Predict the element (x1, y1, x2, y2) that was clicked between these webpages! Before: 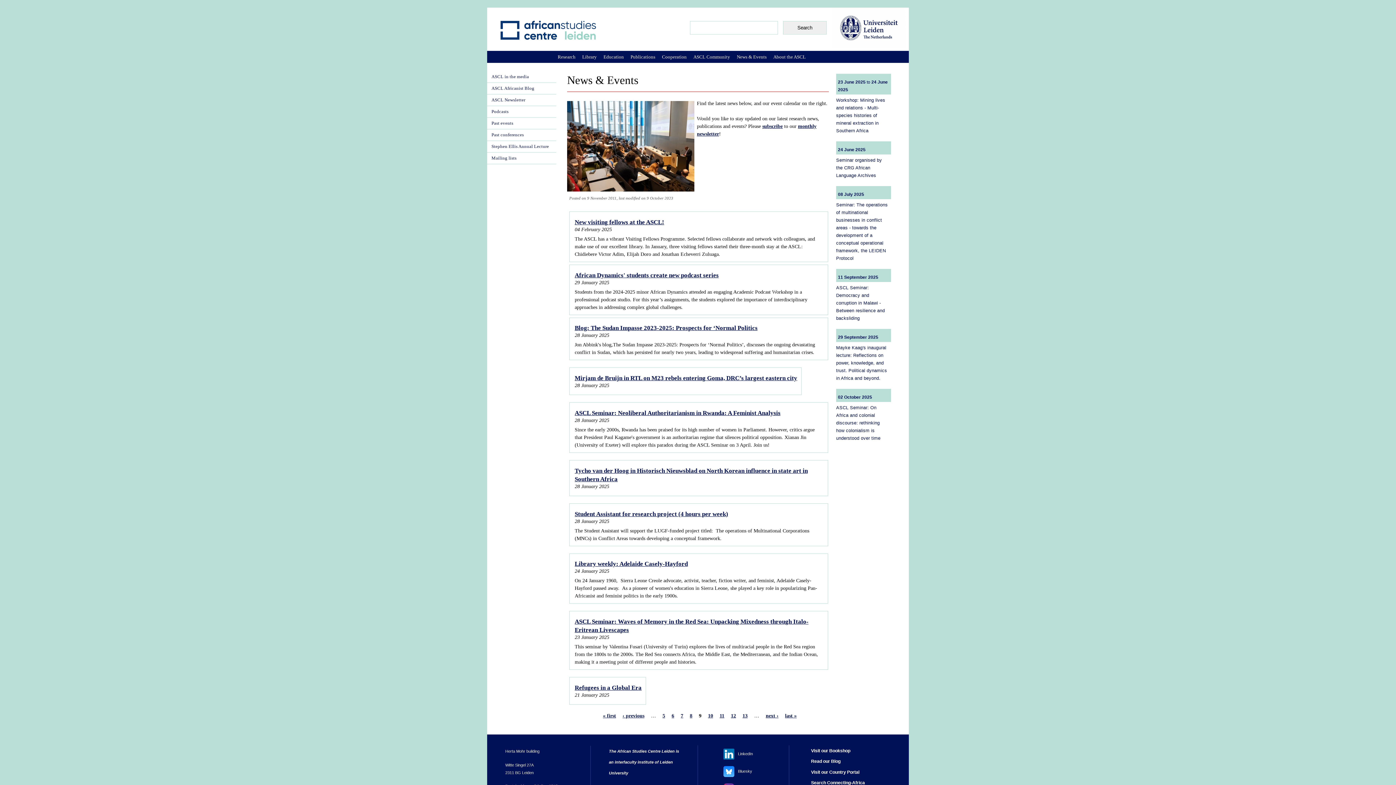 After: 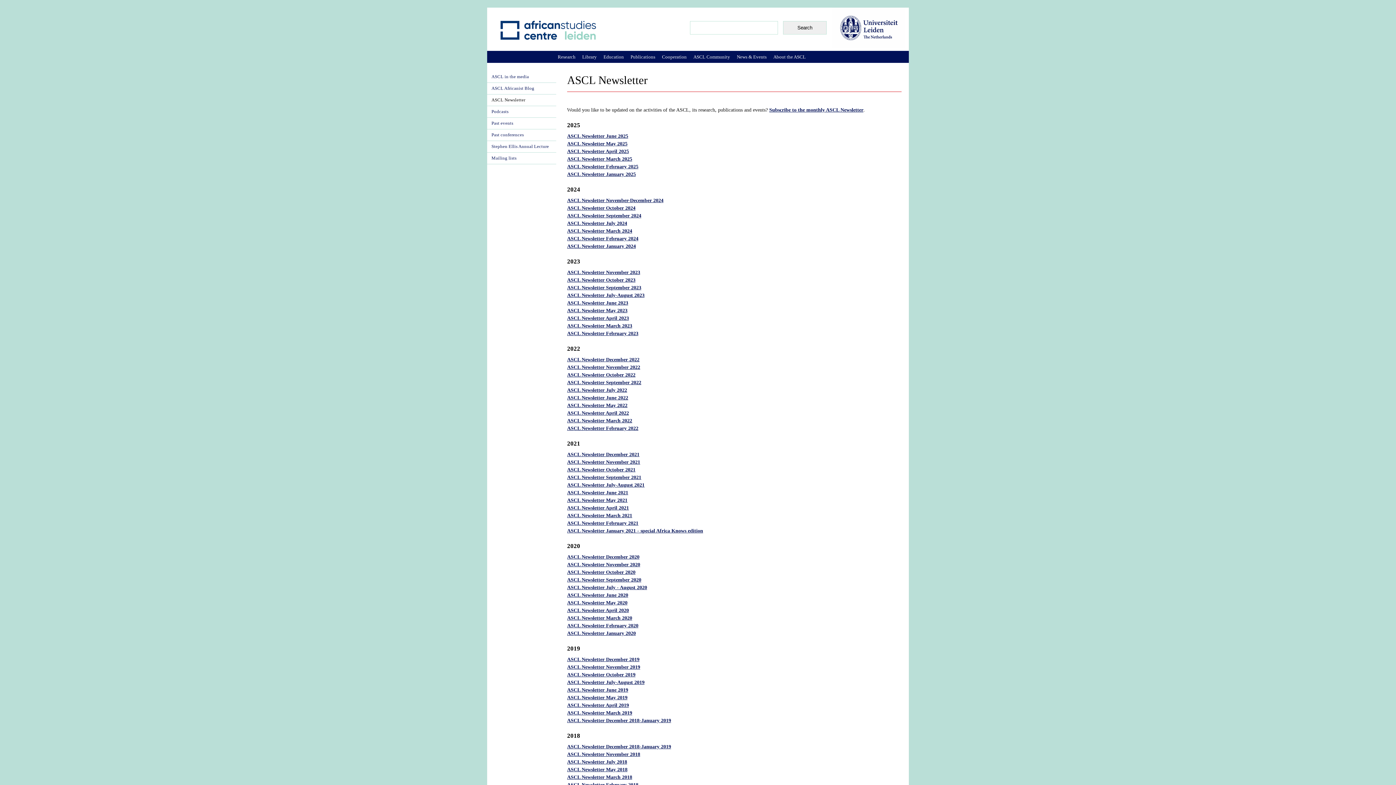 Action: label: ASCL Newsletter bbox: (487, 94, 556, 106)